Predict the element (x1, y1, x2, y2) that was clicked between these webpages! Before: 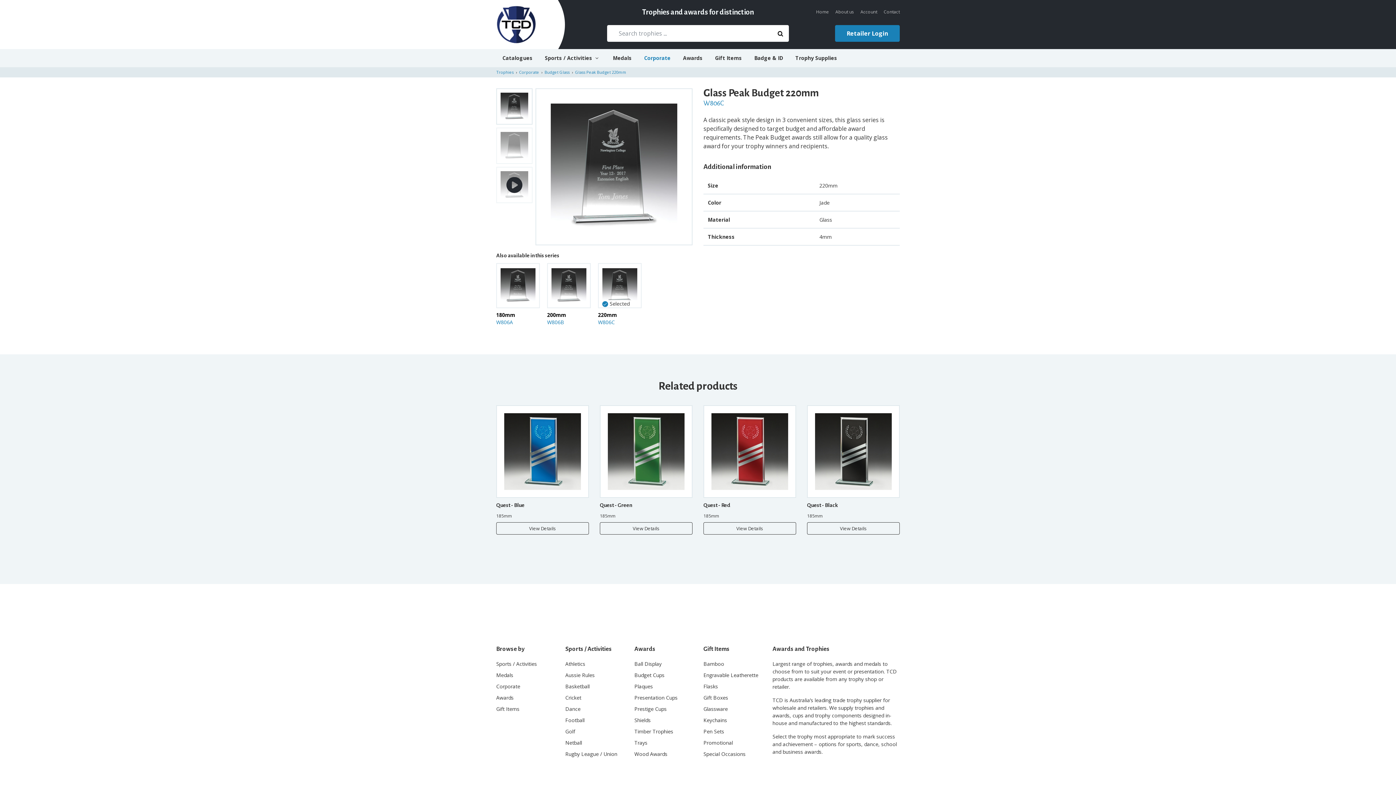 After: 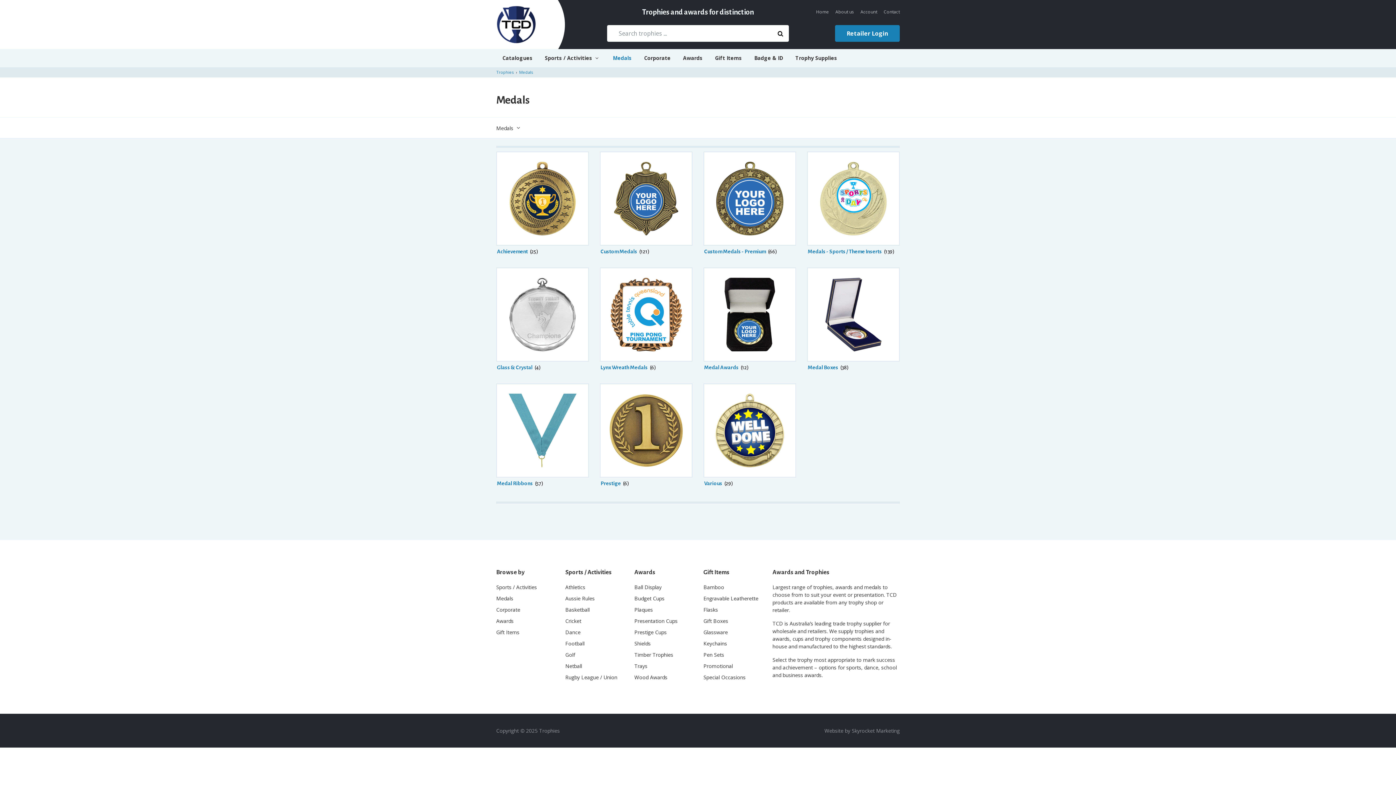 Action: label: Medals bbox: (496, 672, 513, 678)